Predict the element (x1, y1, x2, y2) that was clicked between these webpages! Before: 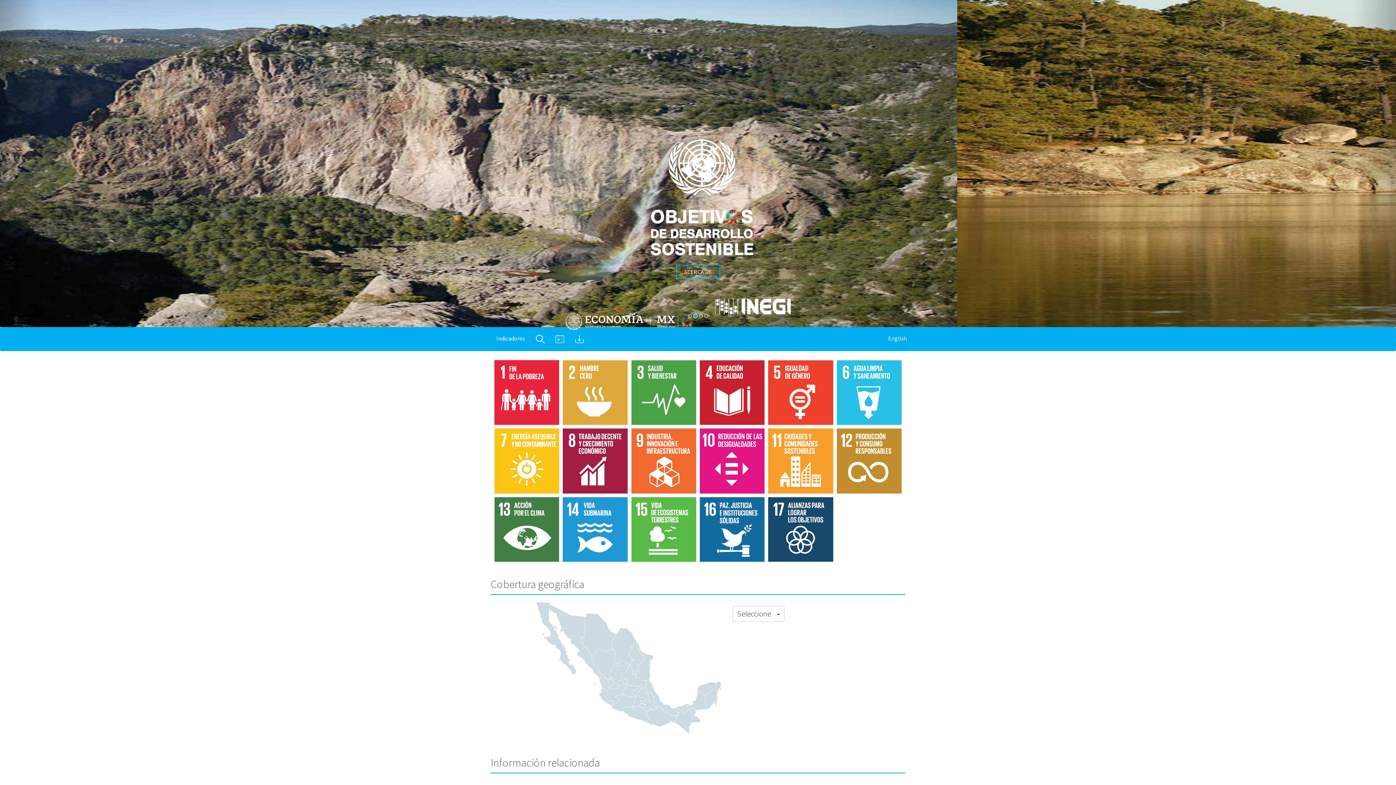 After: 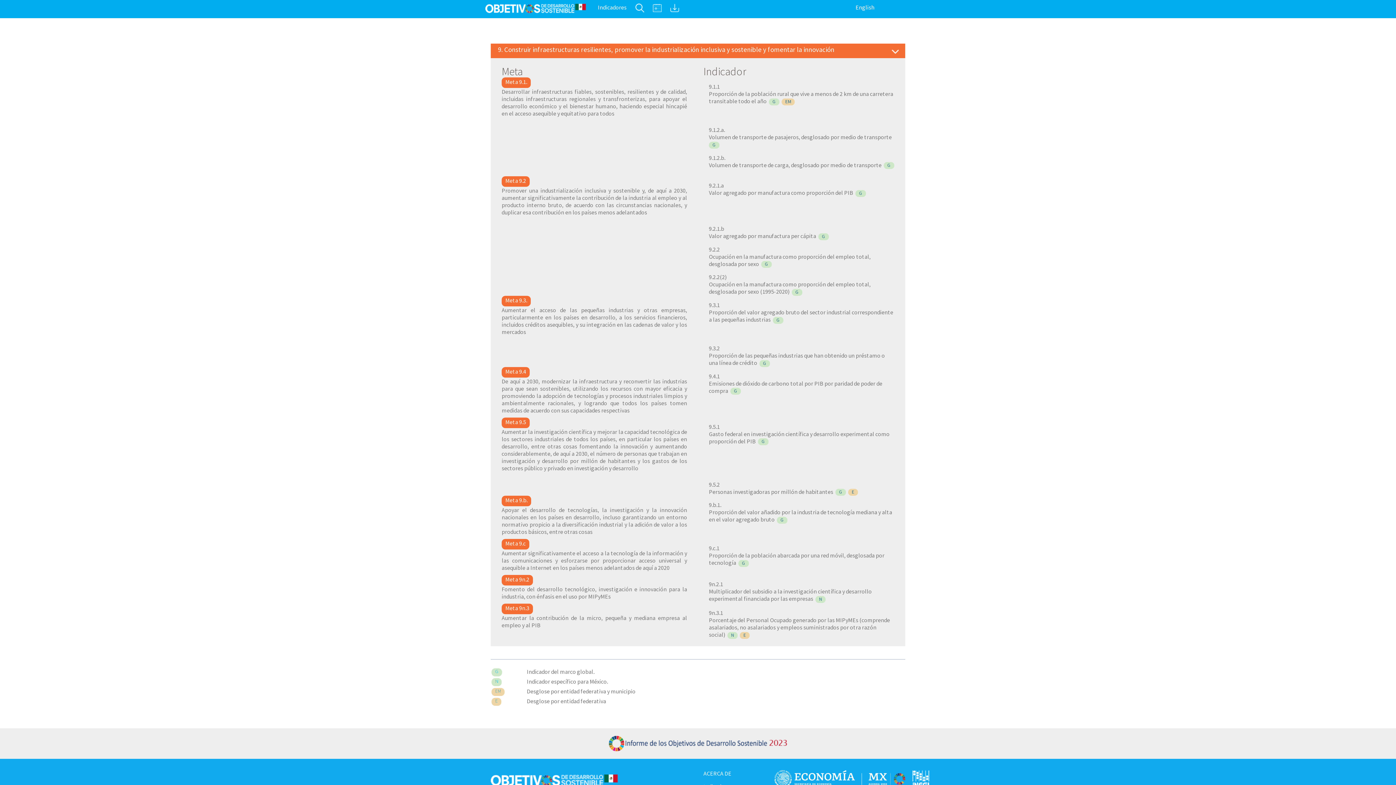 Action: bbox: (630, 427, 697, 494)